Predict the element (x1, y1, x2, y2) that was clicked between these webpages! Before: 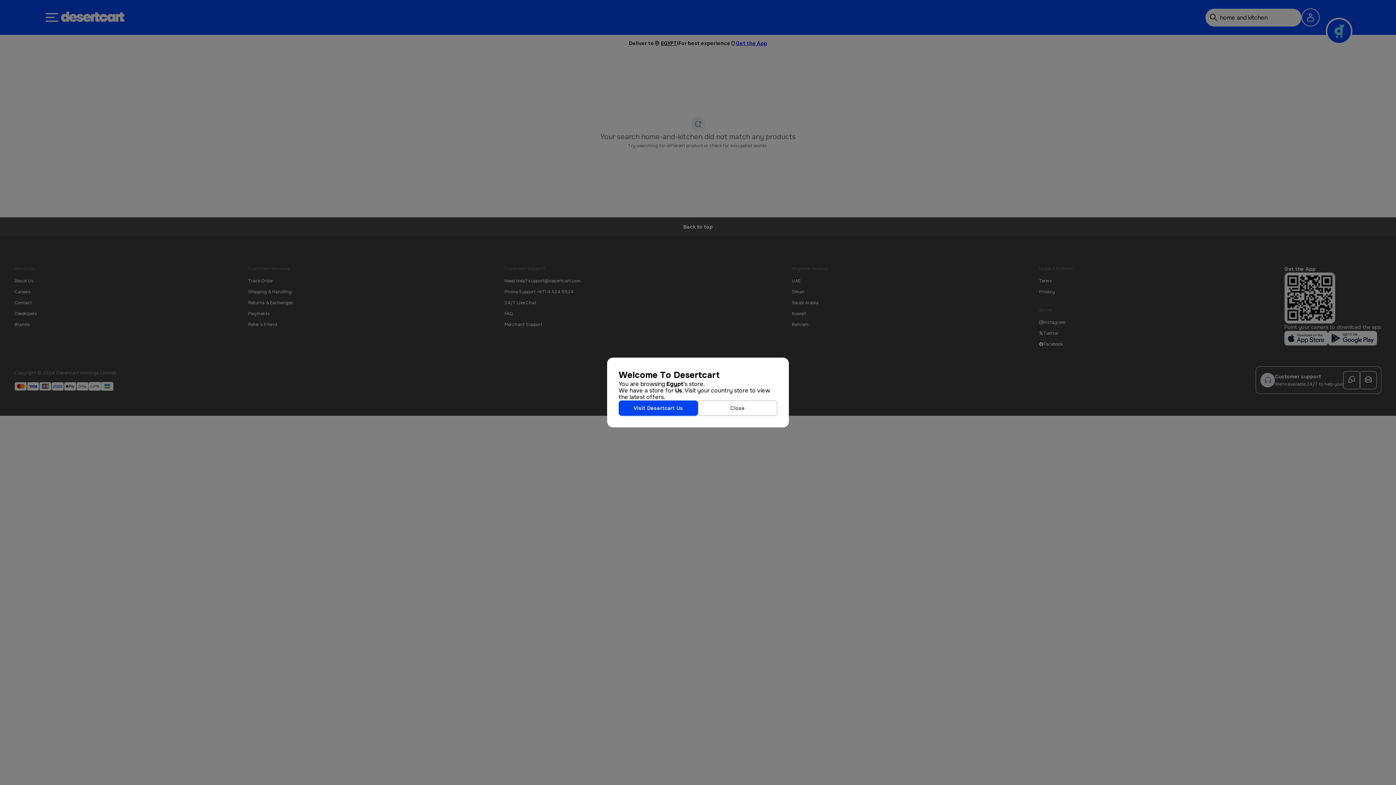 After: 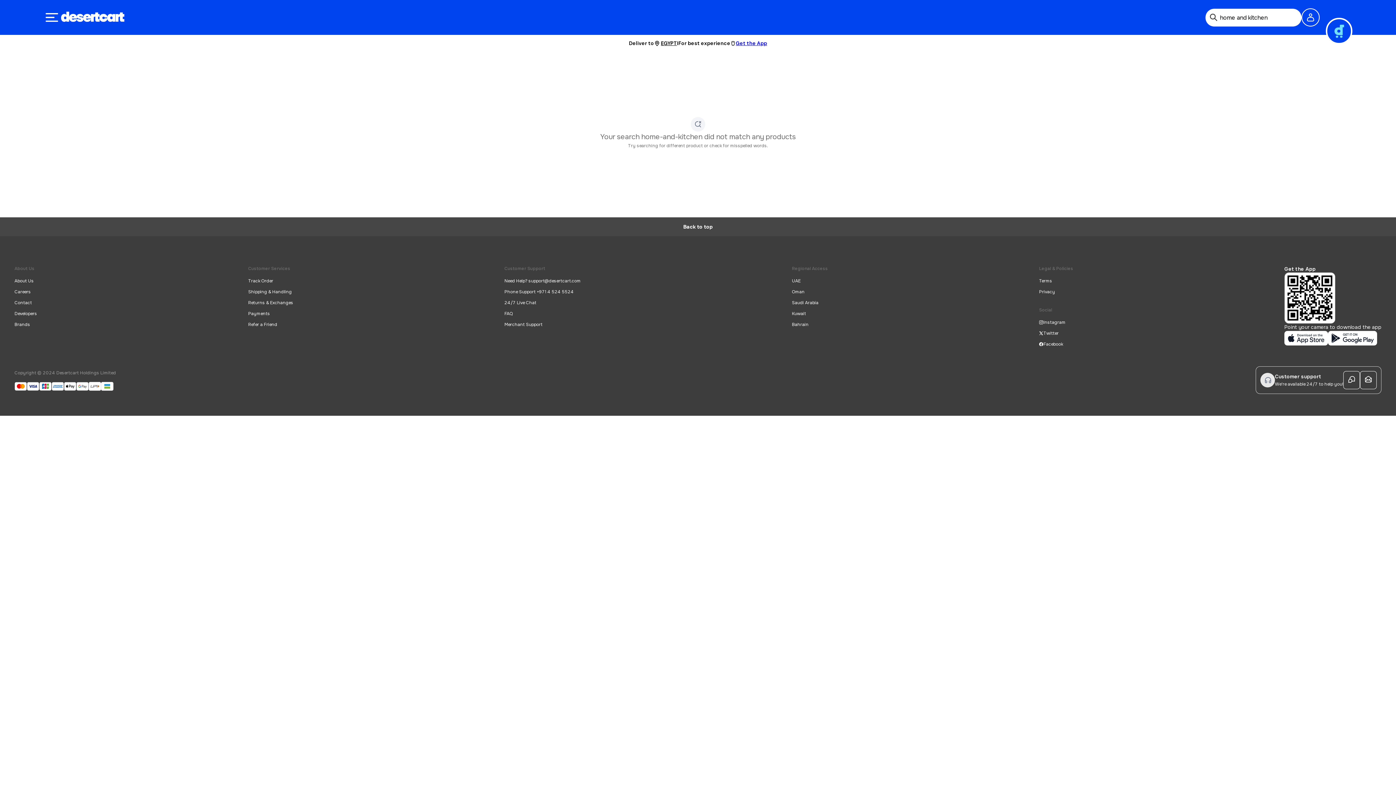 Action: bbox: (698, 400, 777, 416) label: Close